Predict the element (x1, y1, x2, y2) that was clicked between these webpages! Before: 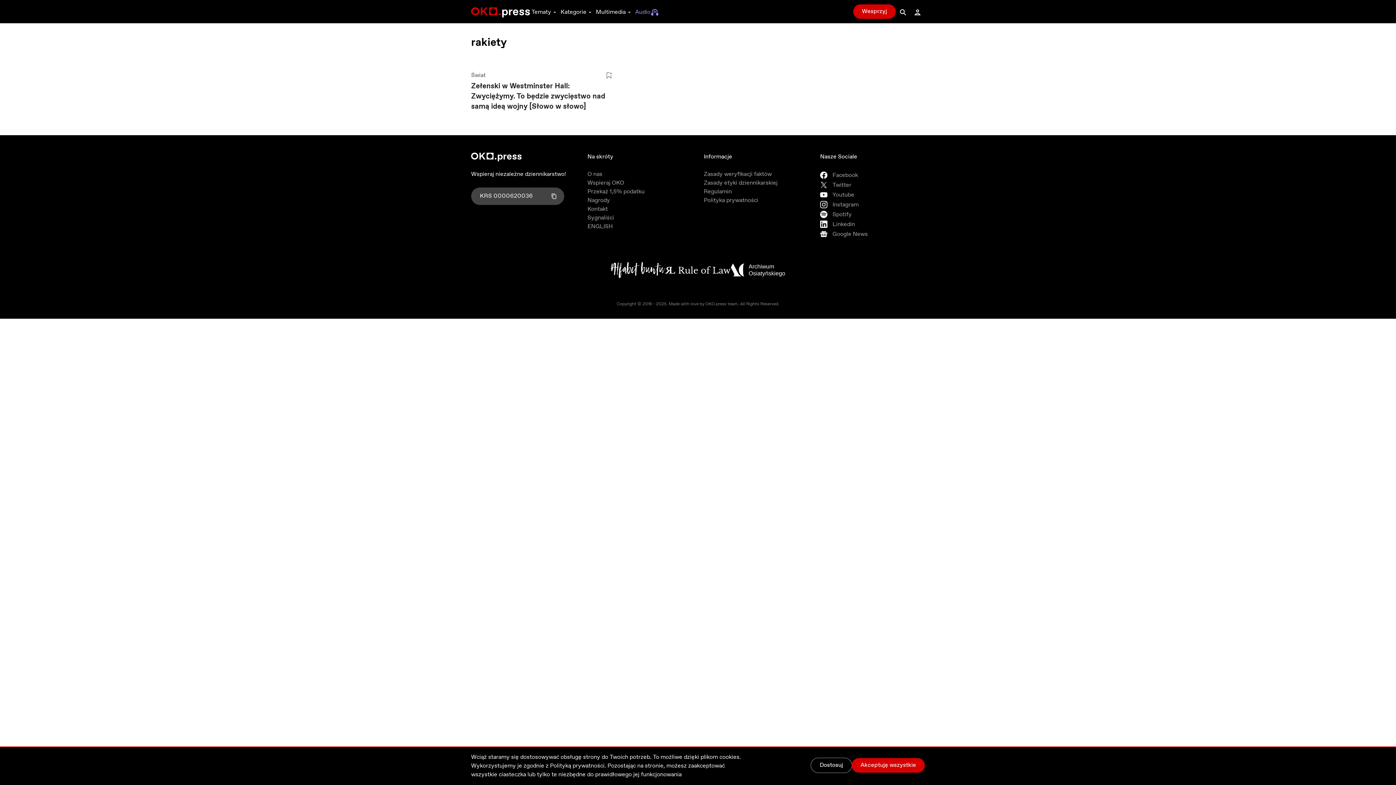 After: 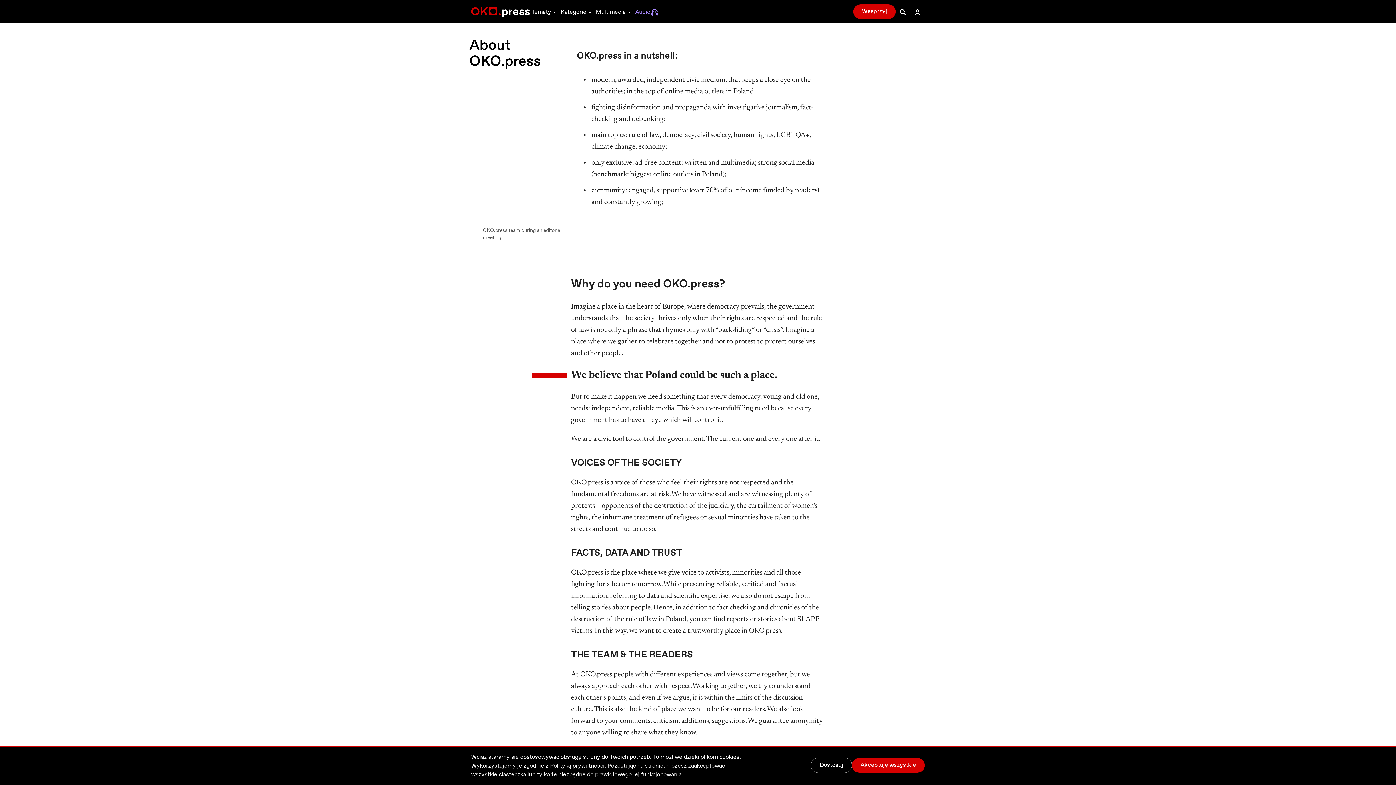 Action: bbox: (587, 222, 613, 230) label: ENGLISH